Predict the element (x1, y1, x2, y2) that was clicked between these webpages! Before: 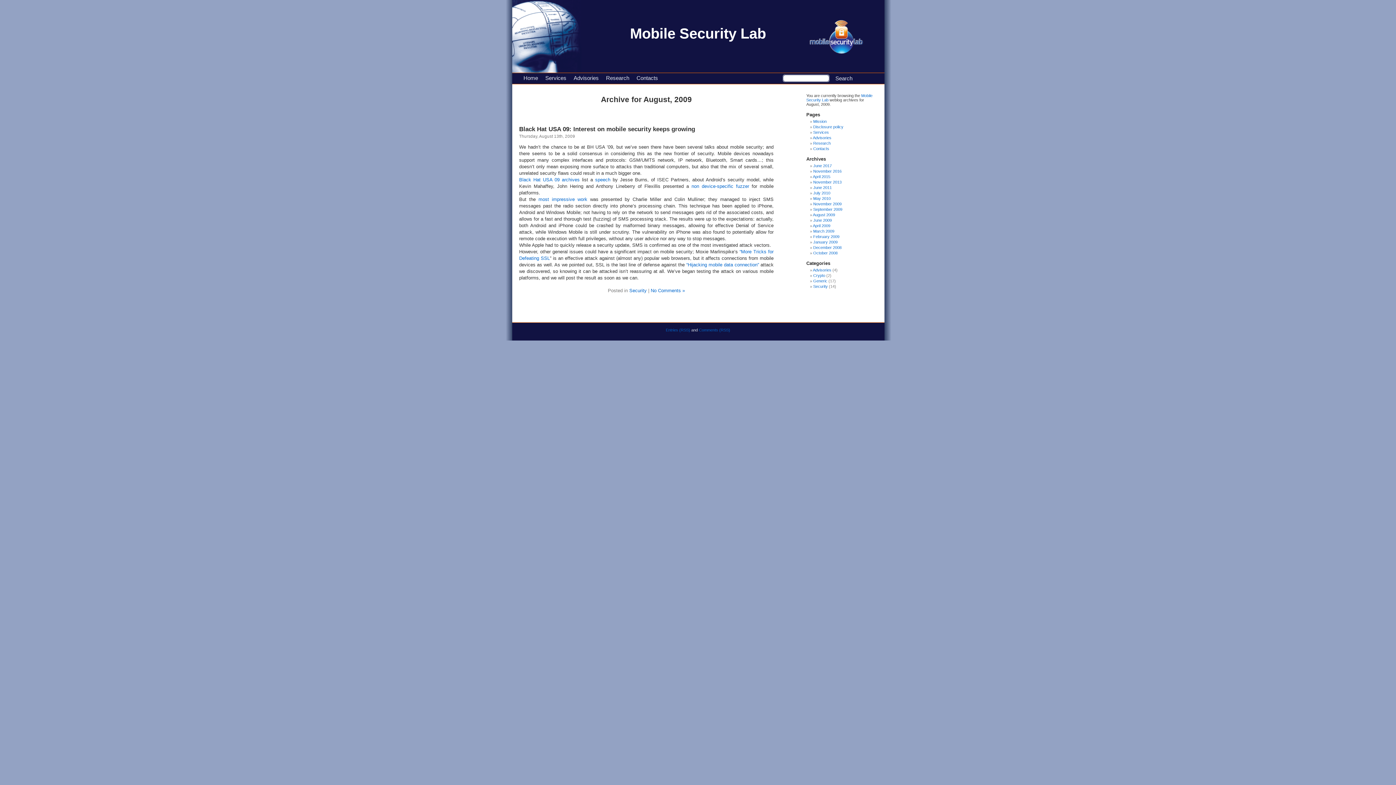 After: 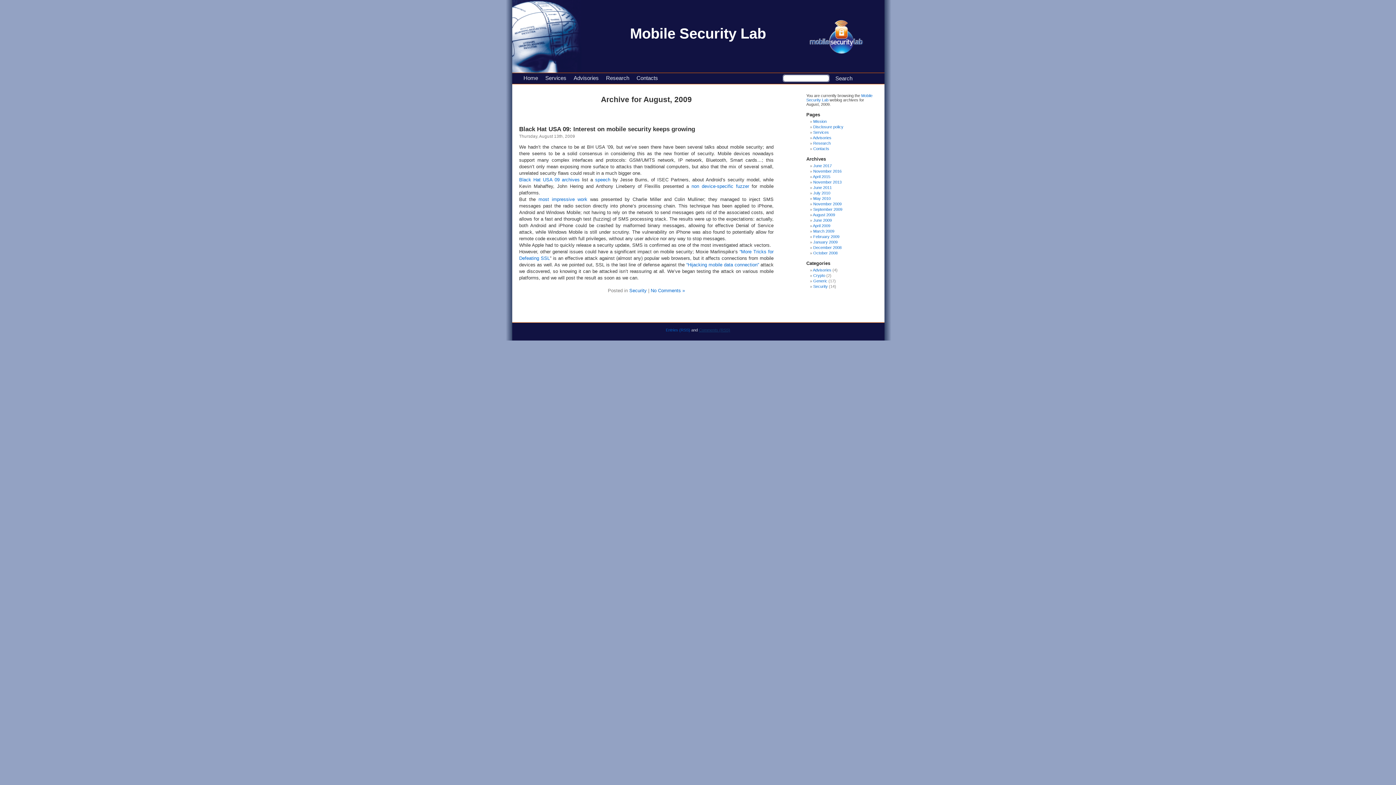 Action: bbox: (699, 328, 730, 332) label: Comments (RSS)